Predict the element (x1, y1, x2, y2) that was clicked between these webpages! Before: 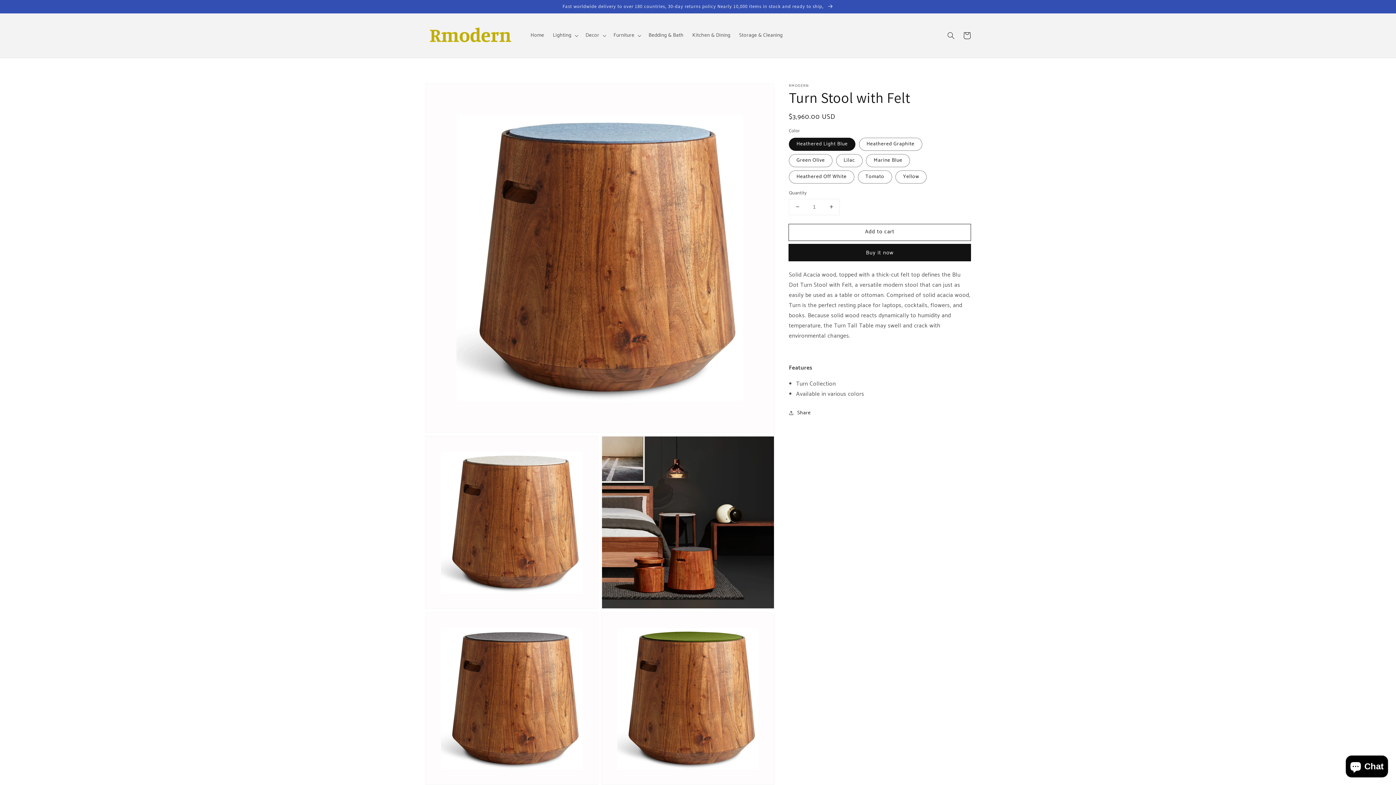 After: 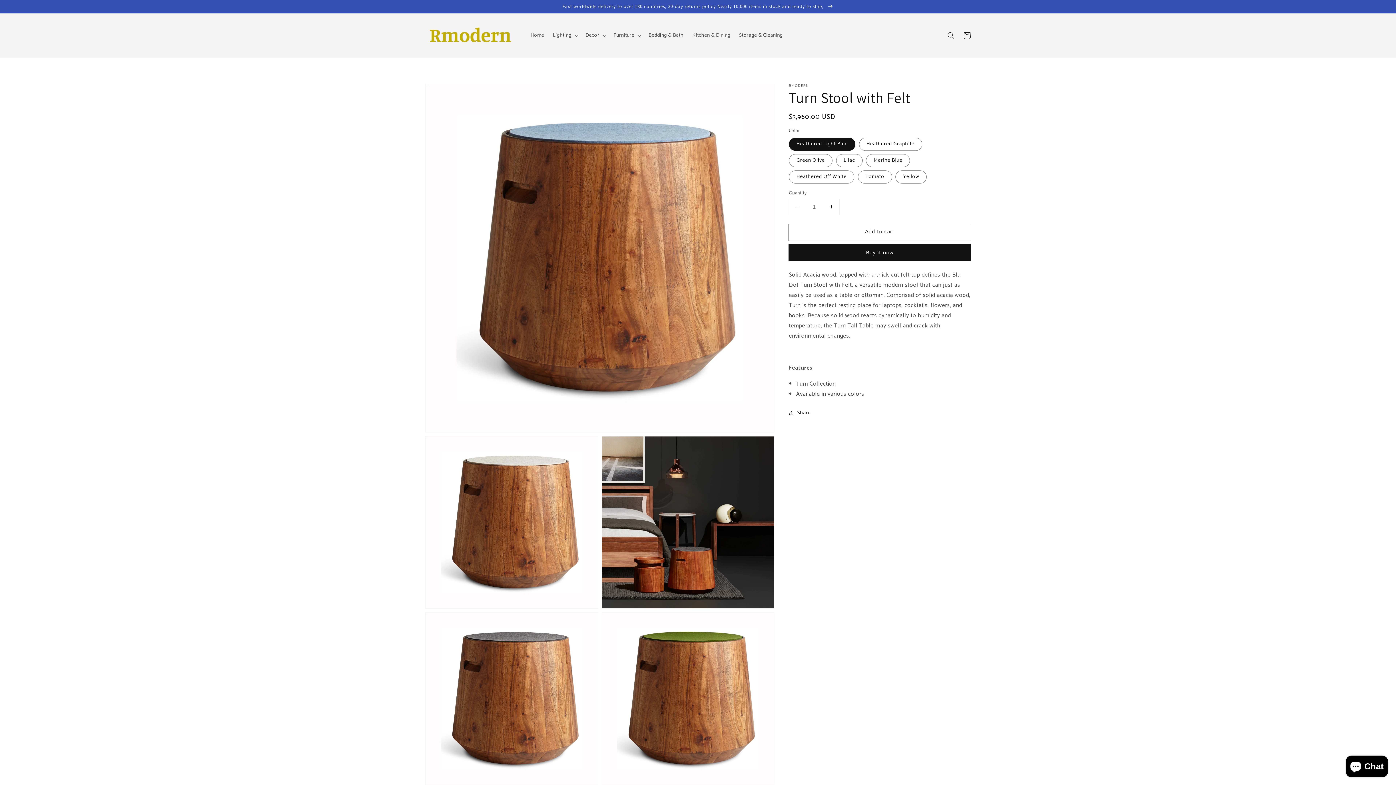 Action: bbox: (789, 199, 805, 214) label: Decrease quantity for Turn Stool with Felt